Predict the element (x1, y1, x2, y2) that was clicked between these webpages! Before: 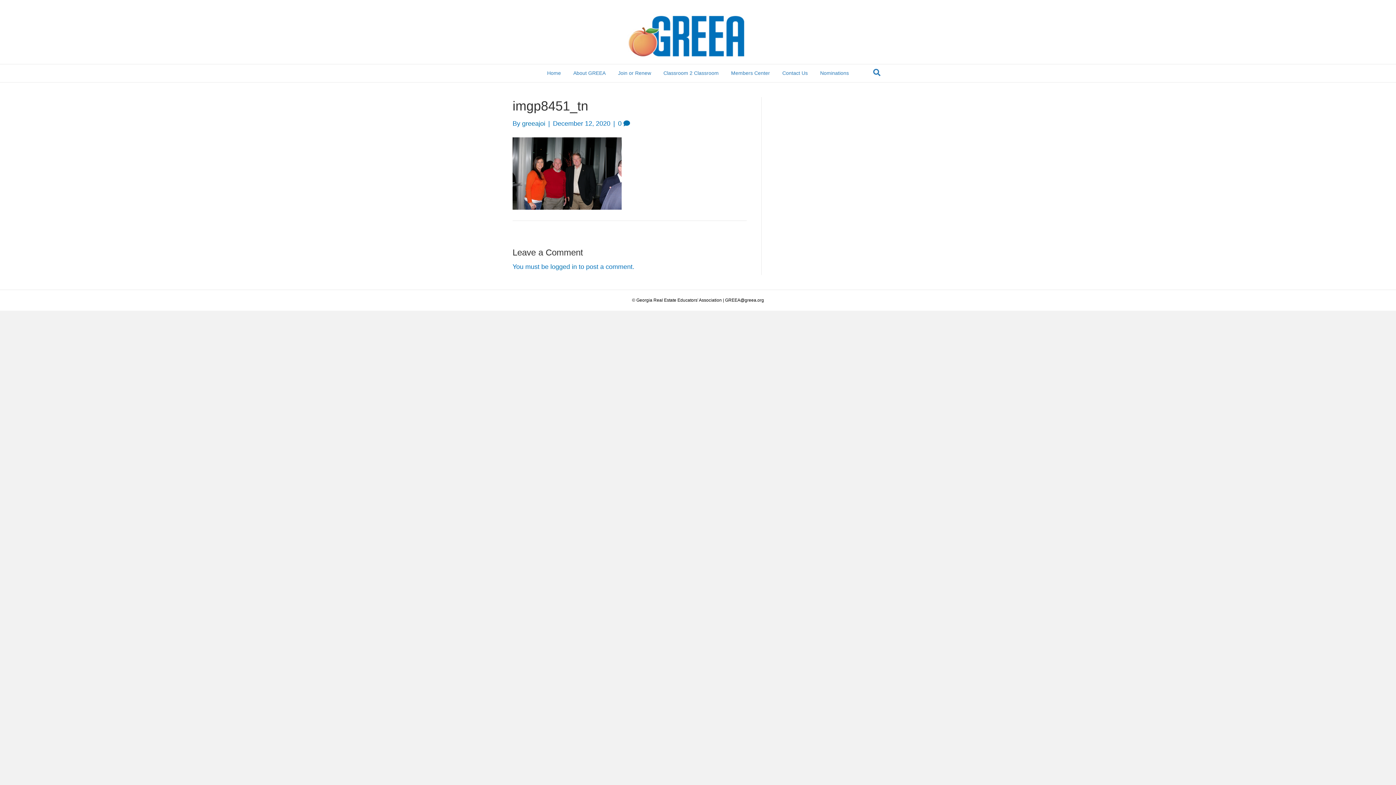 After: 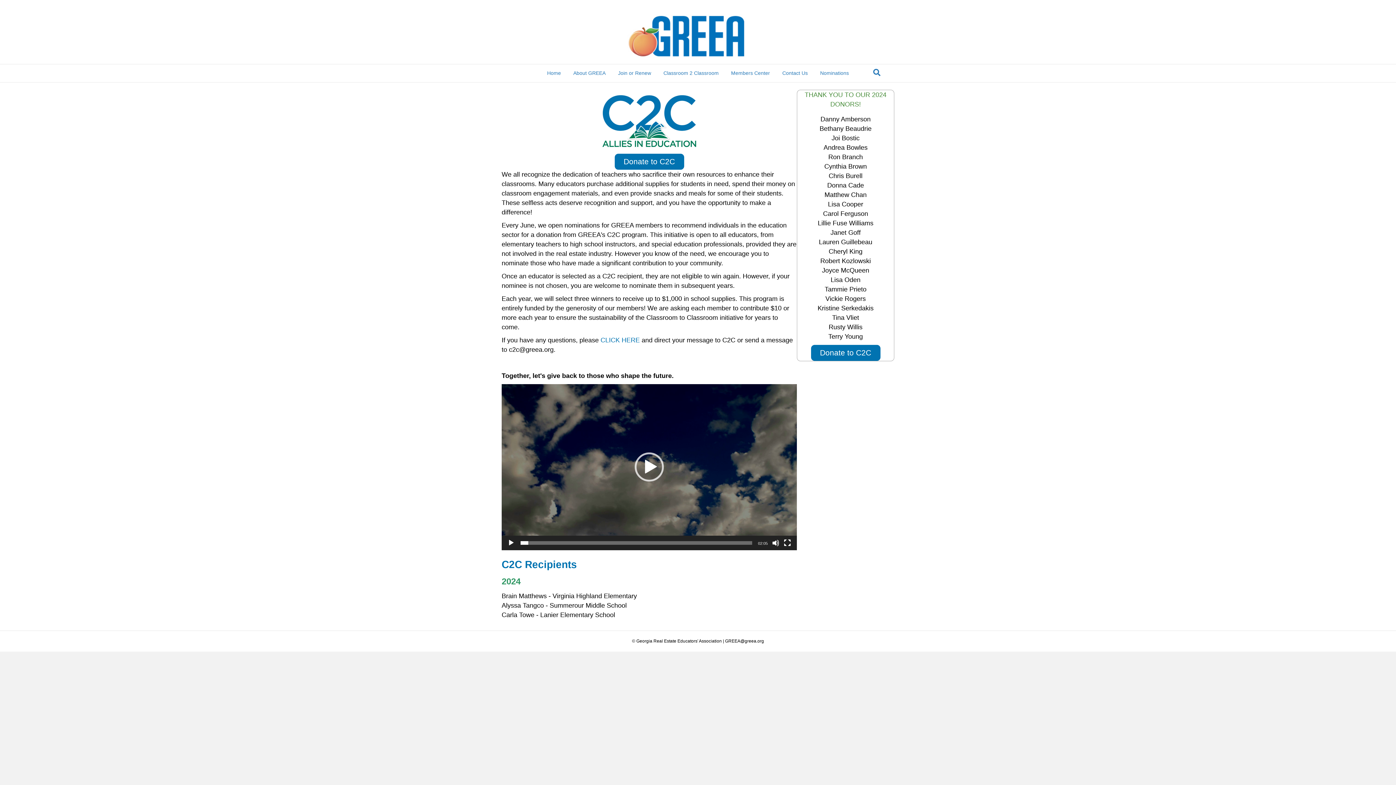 Action: label: Classroom 2 Classroom bbox: (658, 64, 724, 82)